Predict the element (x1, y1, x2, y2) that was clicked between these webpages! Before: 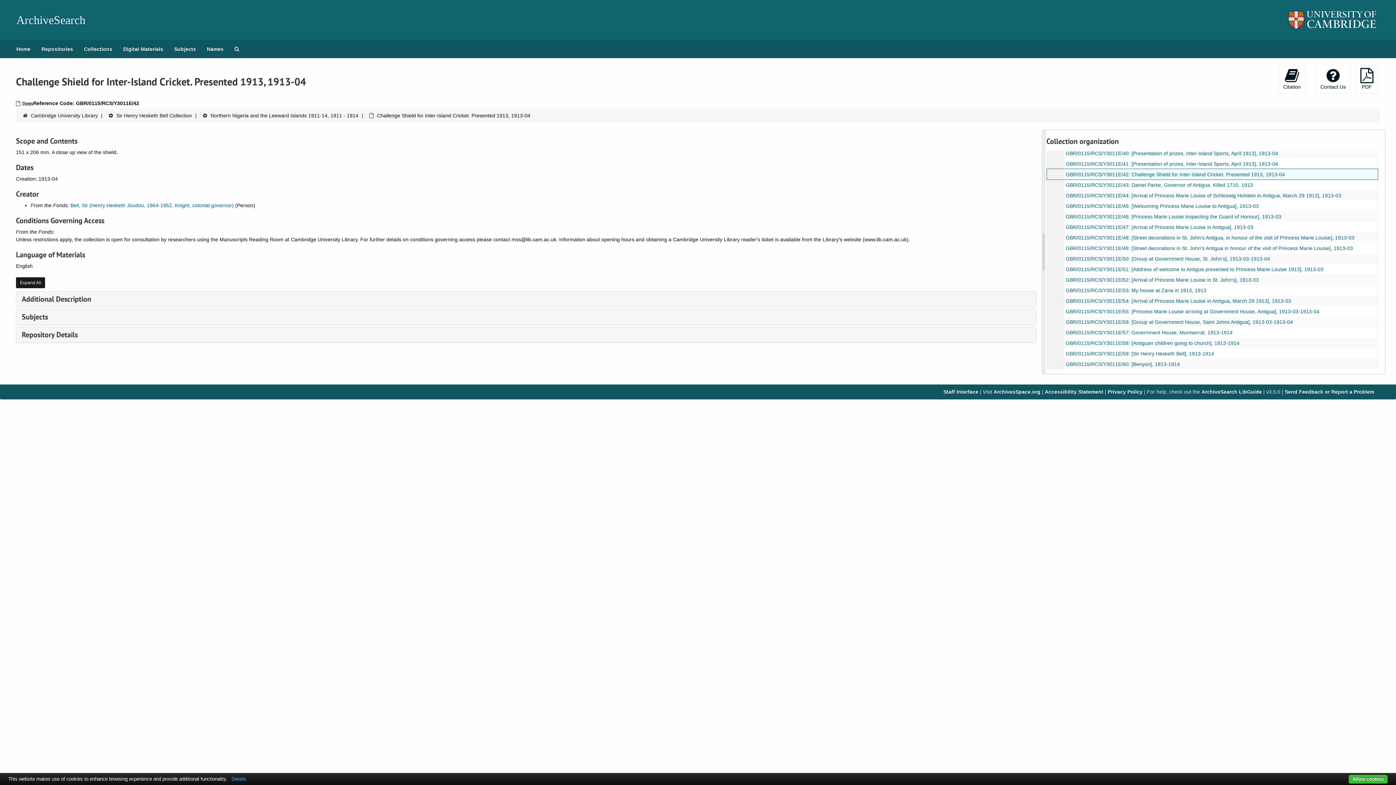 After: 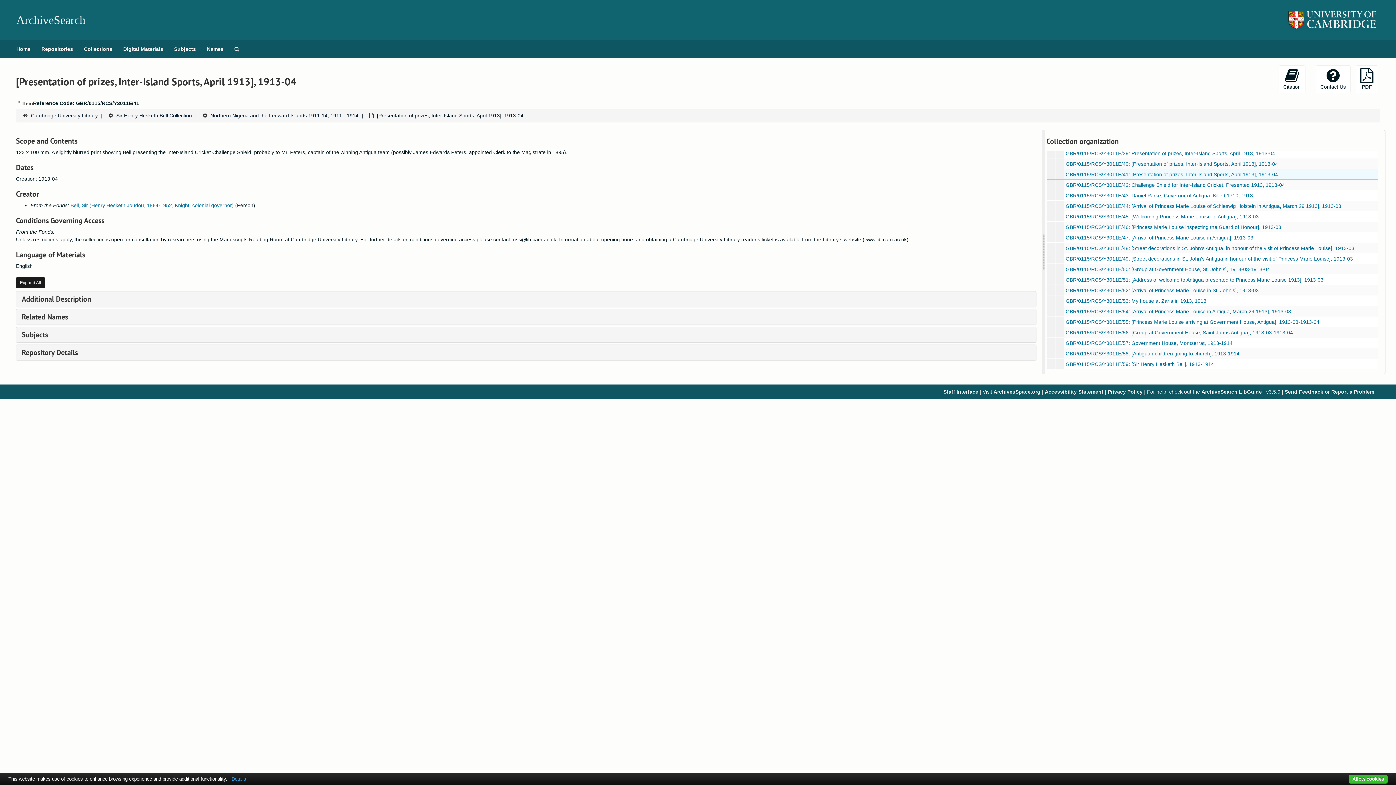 Action: label: GBR/0115/RCS/Y3011E/41: [Presentation of prizes, Inter-Island Sports, April 1913], 1913-04 bbox: (1066, 161, 1278, 166)